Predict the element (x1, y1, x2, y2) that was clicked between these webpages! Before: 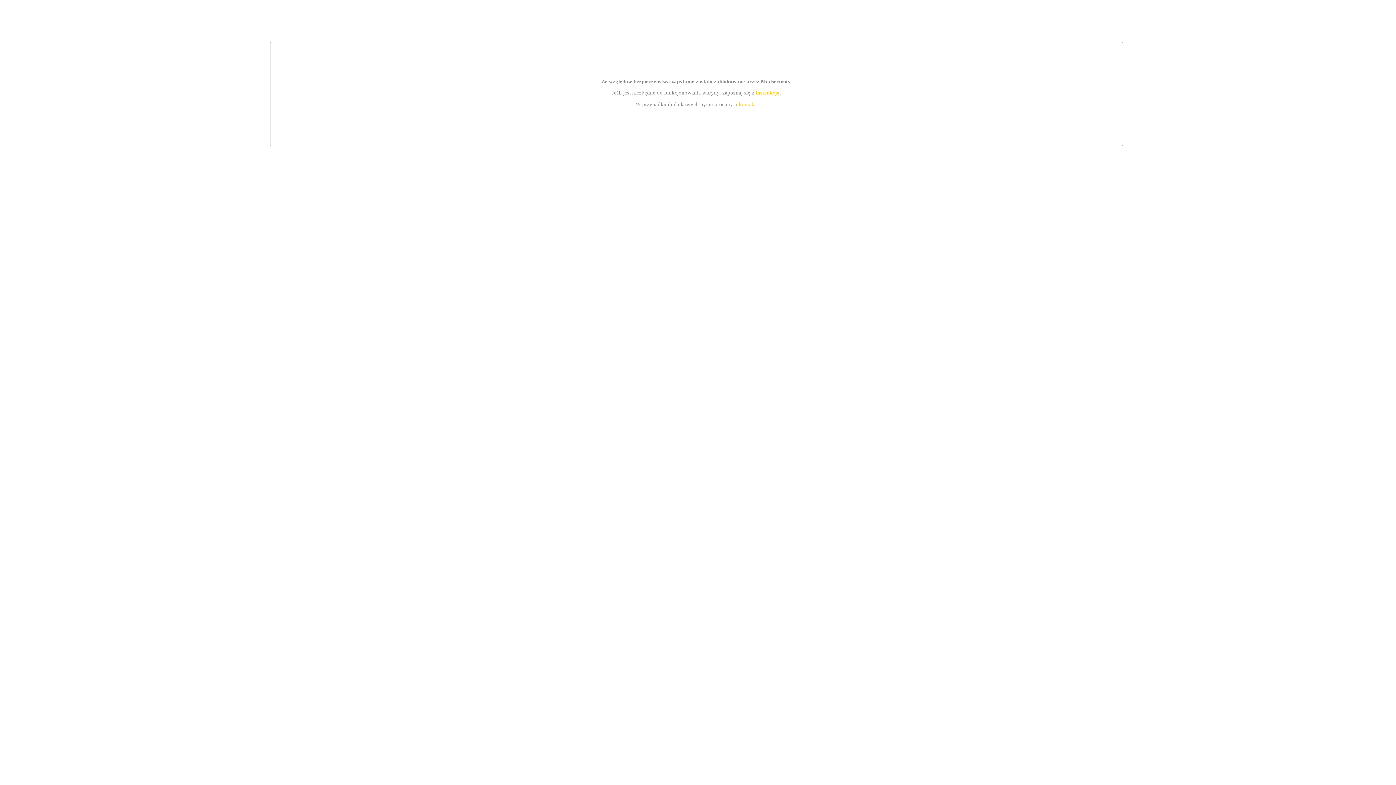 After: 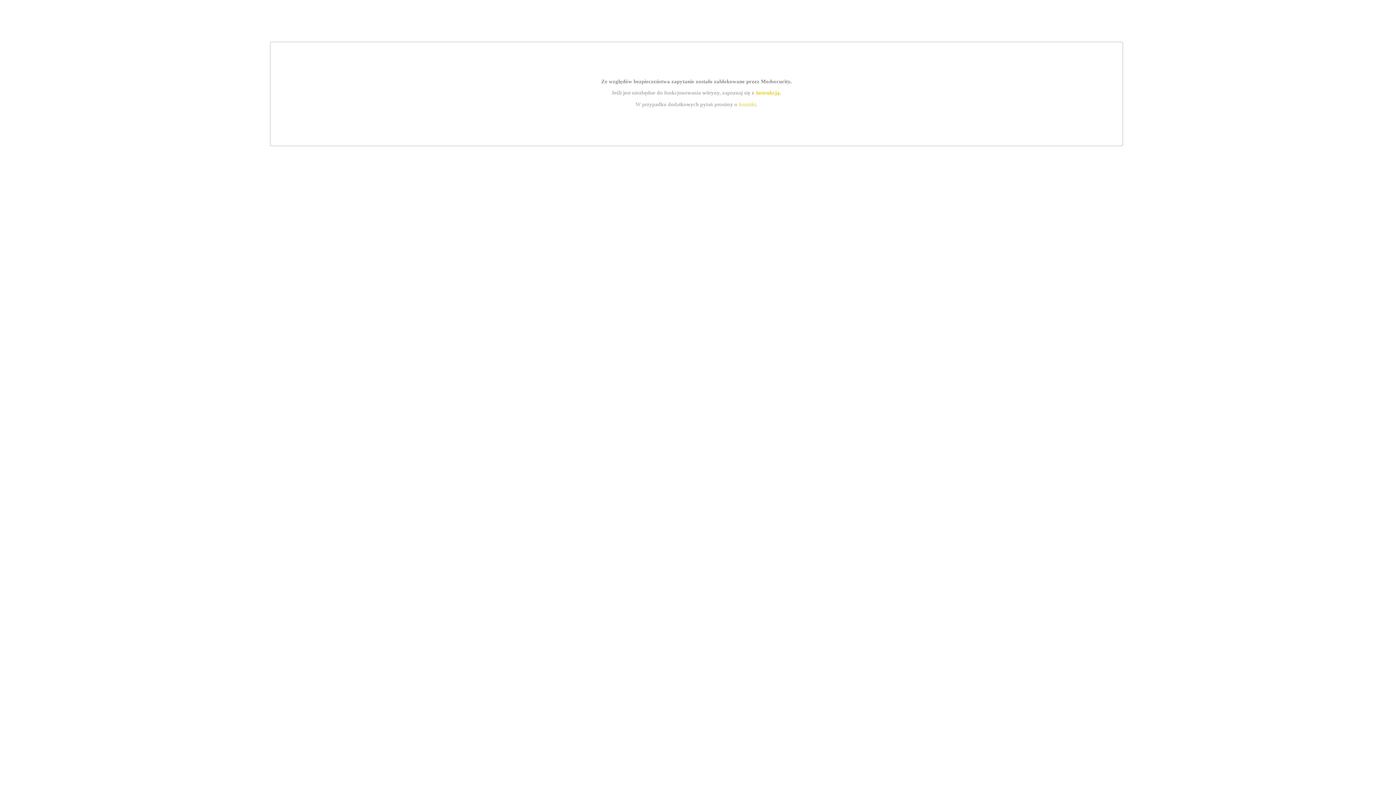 Action: label: instrukcją bbox: (755, 89, 779, 95)